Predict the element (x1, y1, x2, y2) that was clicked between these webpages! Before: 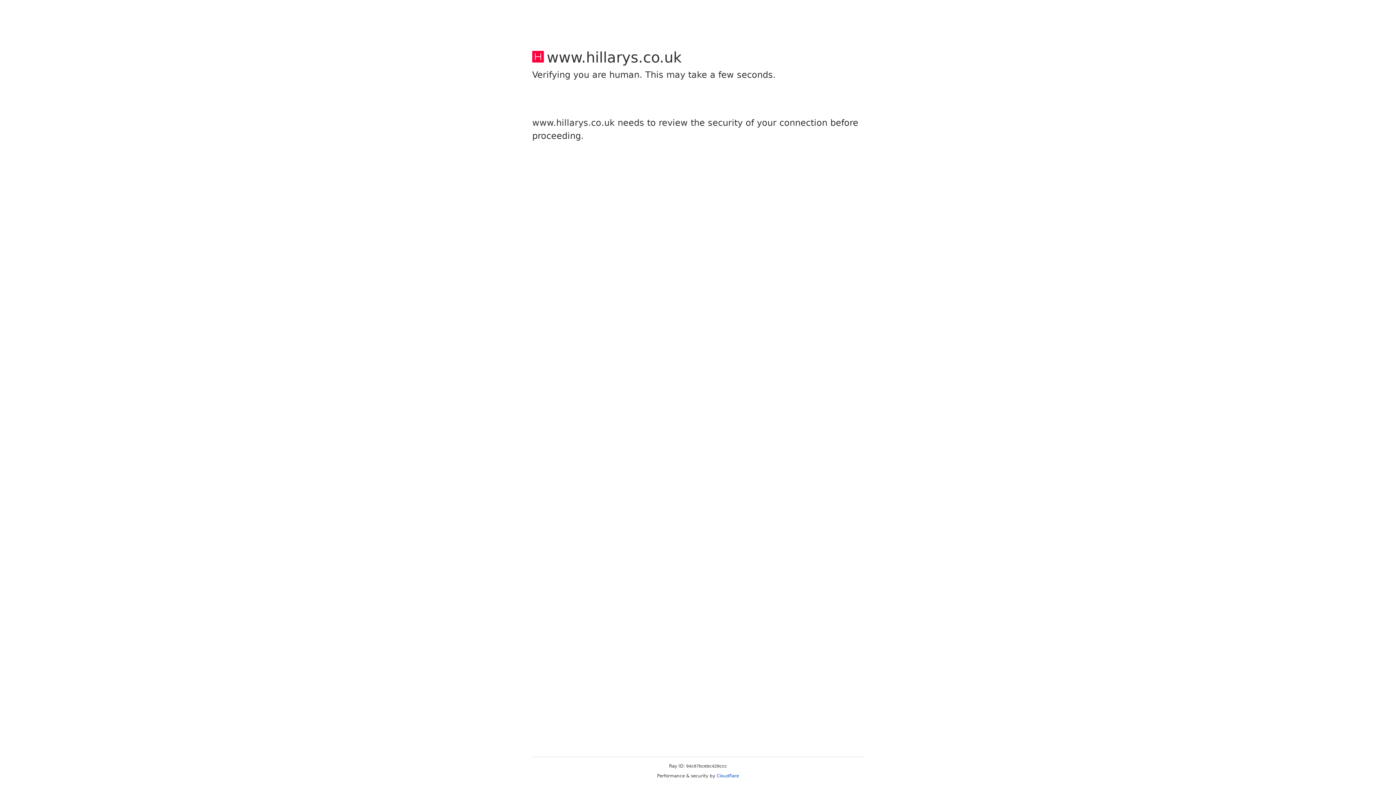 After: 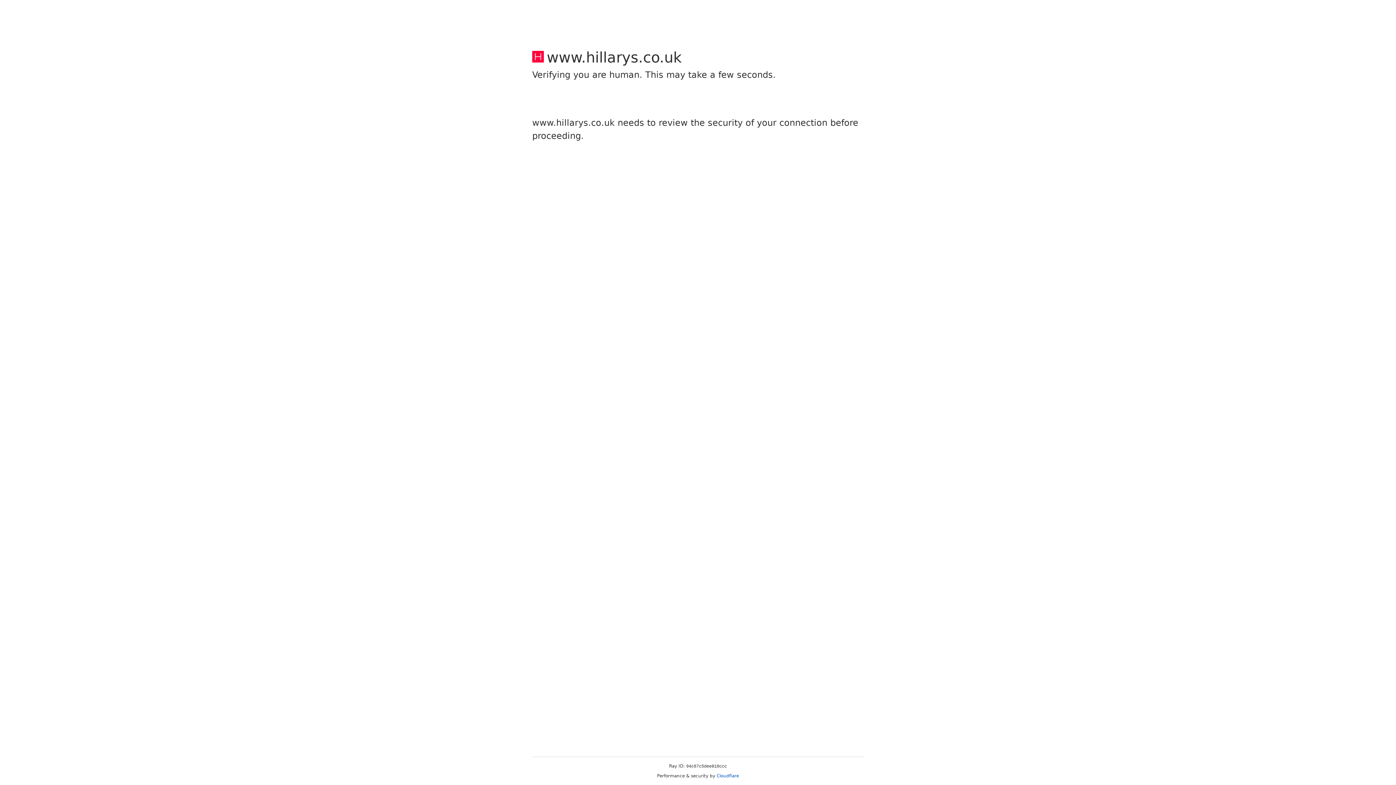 Action: bbox: (716, 773, 739, 778) label: Cloudflare